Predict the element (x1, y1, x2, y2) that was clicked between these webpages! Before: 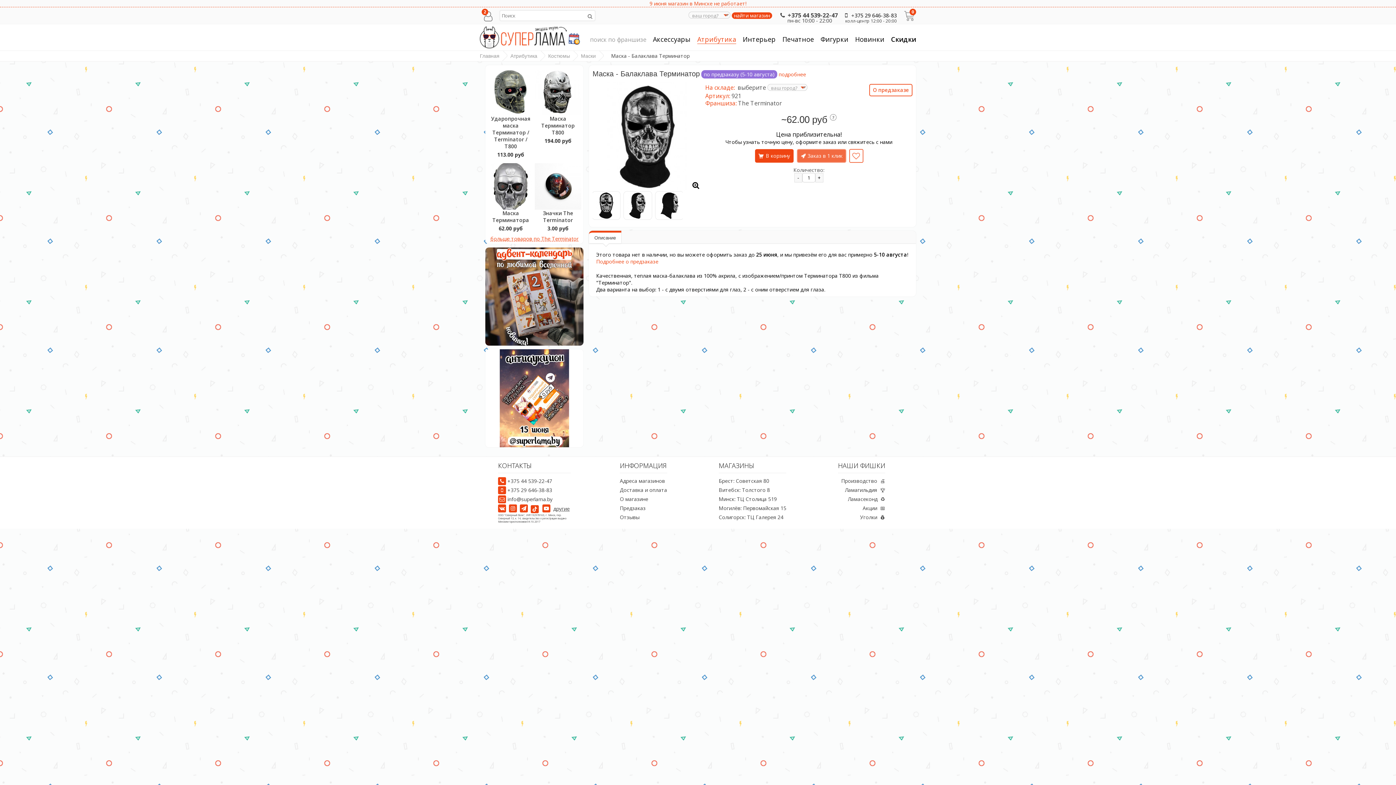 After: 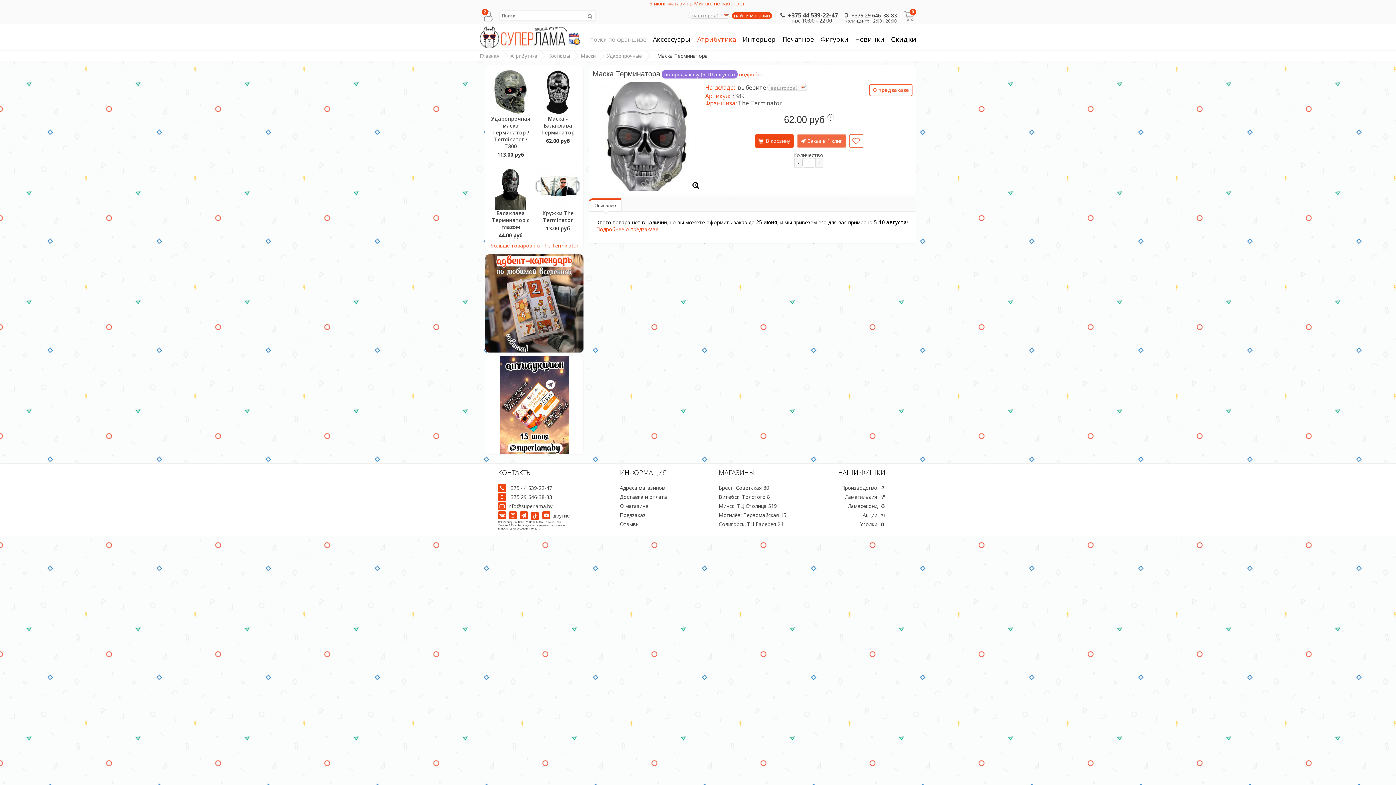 Action: bbox: (487, 209, 534, 223) label: Маска Терминатора